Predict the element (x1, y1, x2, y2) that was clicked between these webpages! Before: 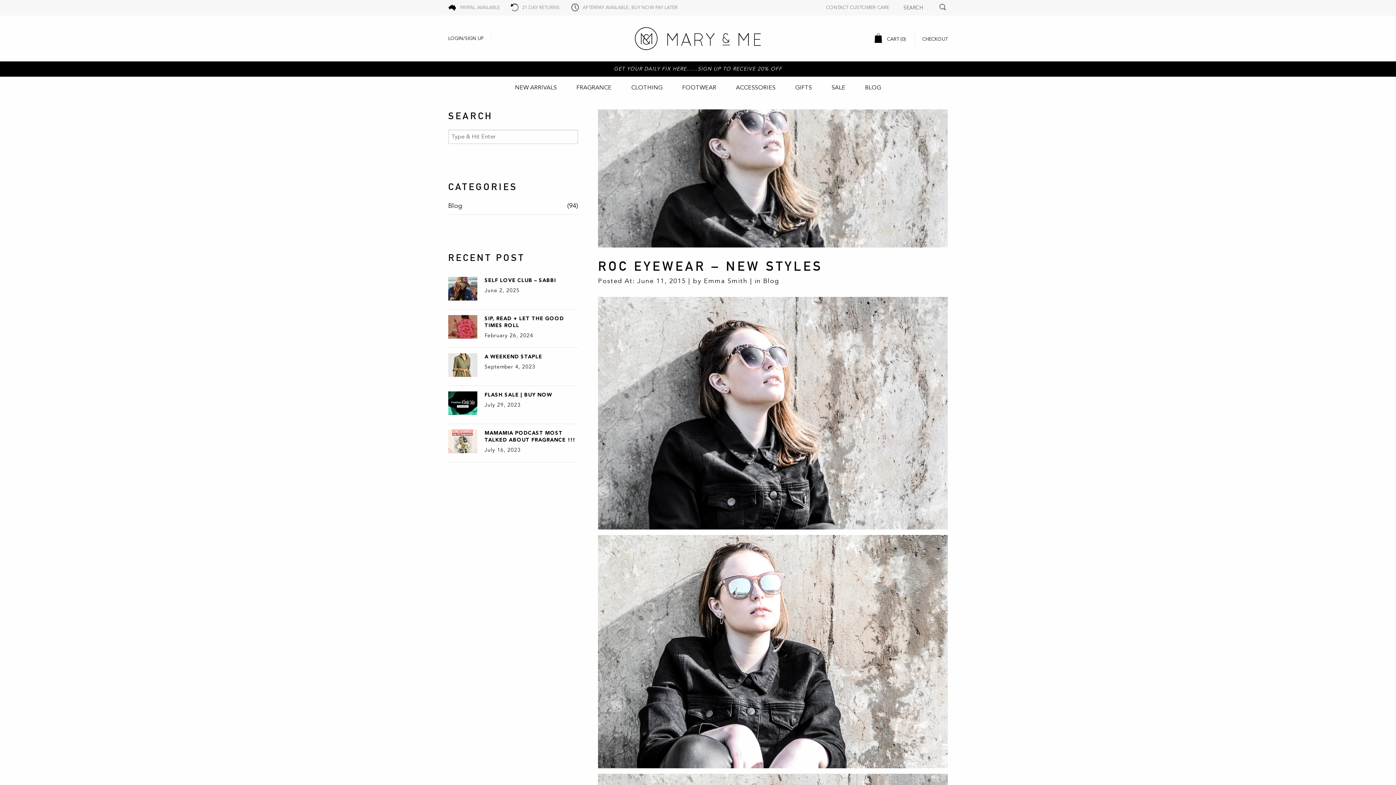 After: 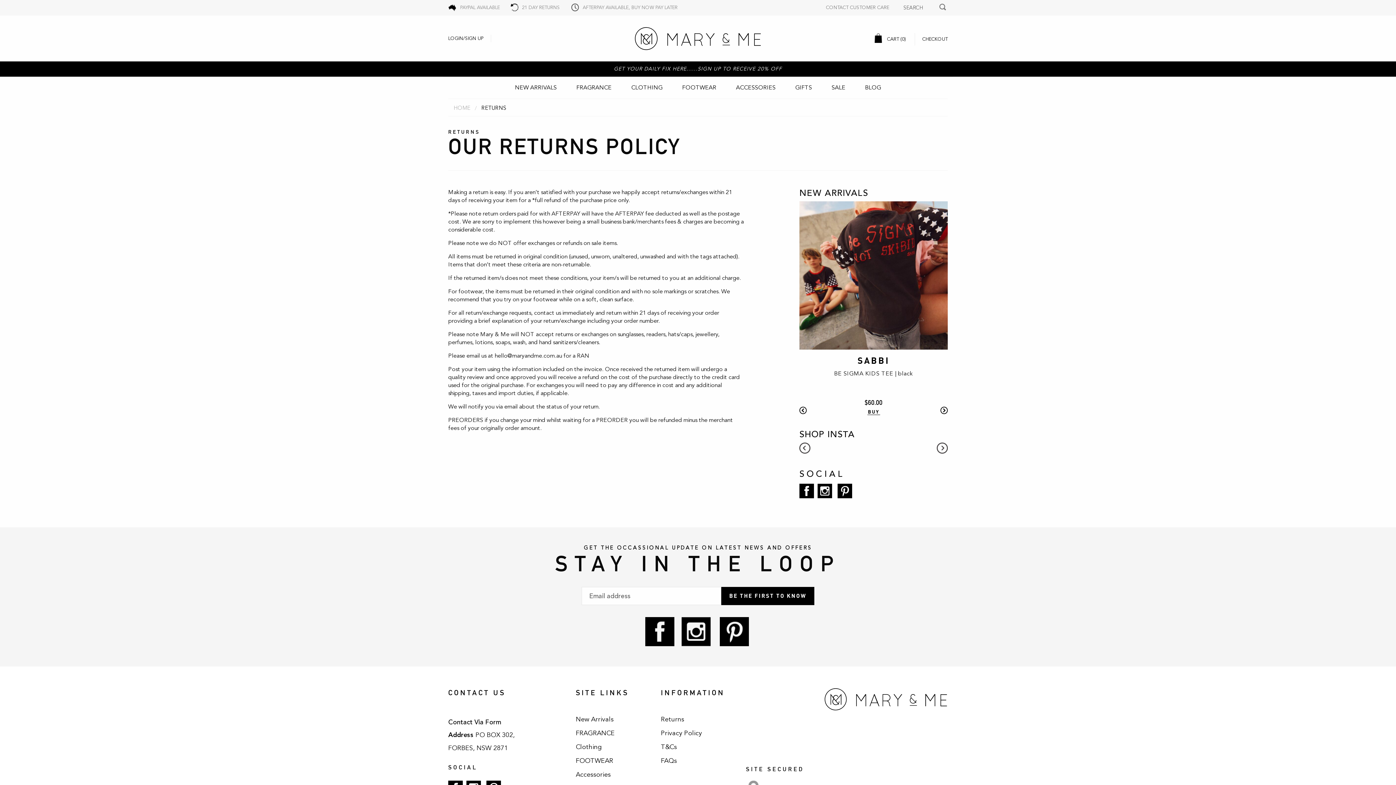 Action: bbox: (442, 2, 505, 13) label: PAYPAL AVAILABLE